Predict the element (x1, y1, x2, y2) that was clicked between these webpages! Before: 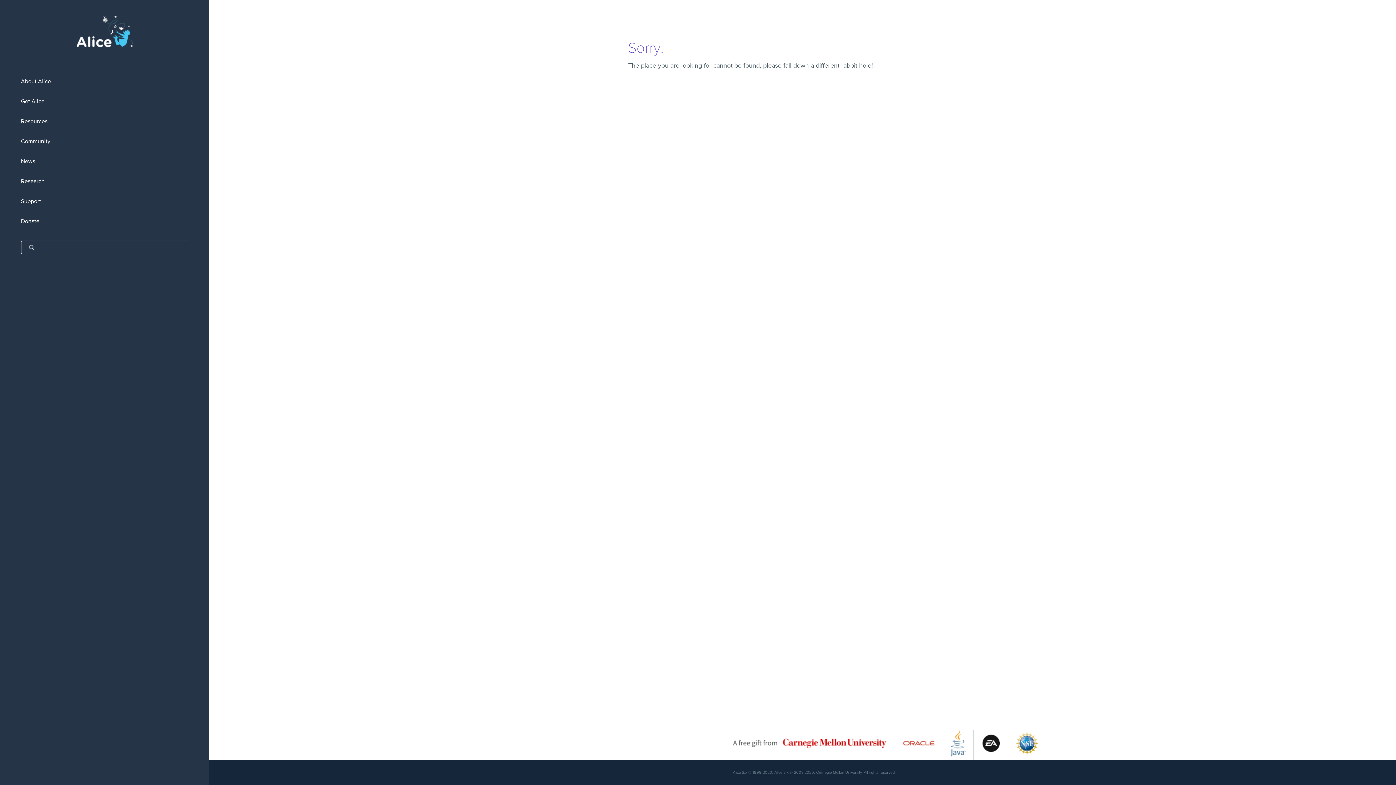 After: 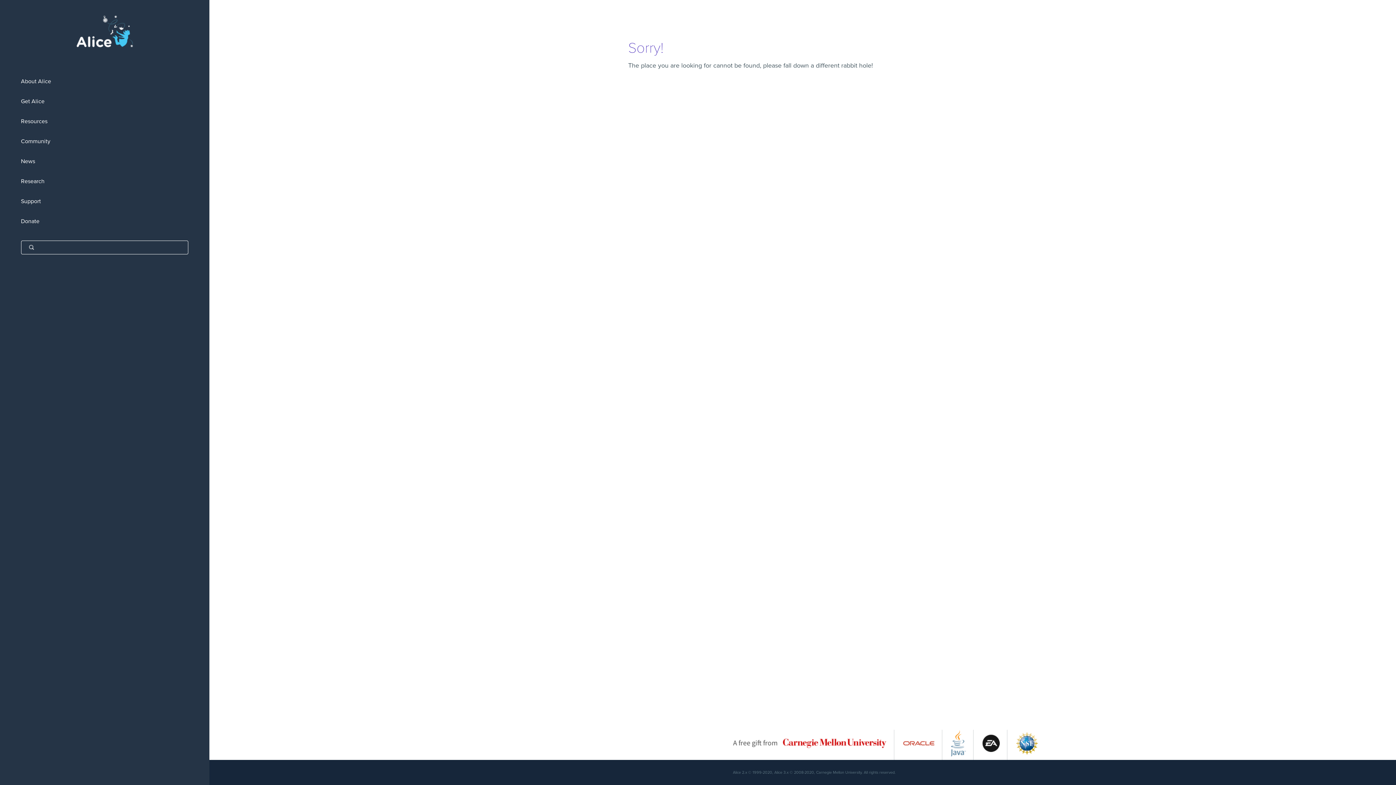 Action: bbox: (903, 752, 934, 759)